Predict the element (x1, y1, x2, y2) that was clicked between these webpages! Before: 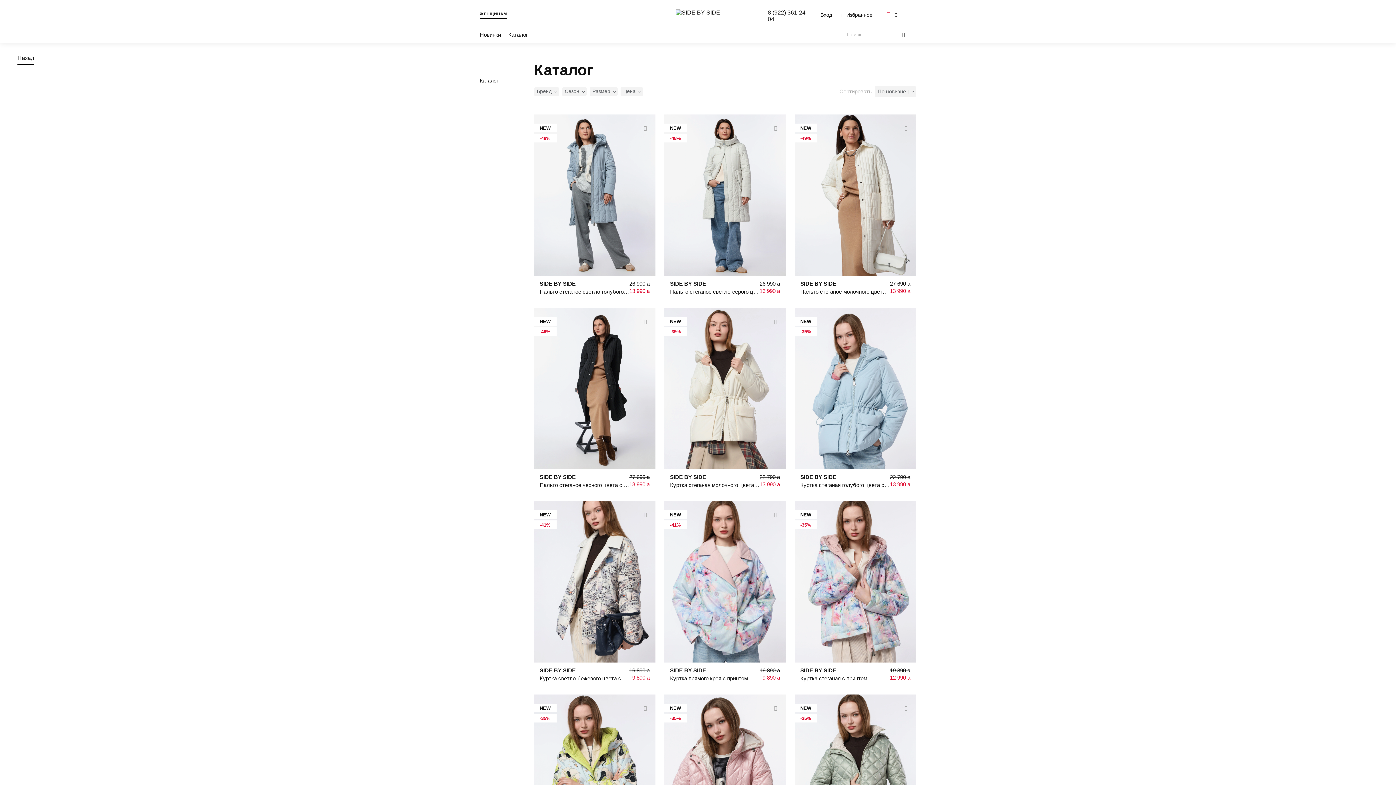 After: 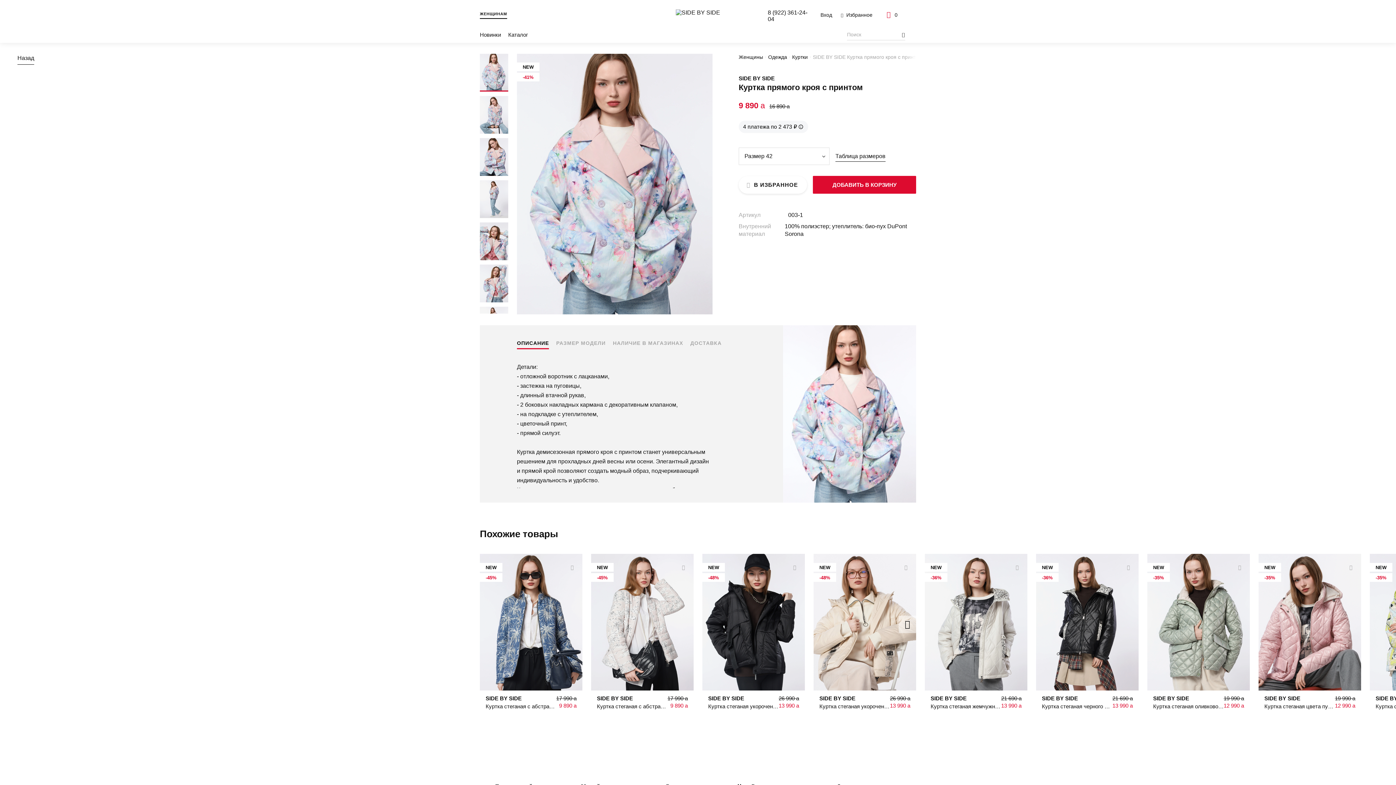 Action: bbox: (664, 501, 786, 683)